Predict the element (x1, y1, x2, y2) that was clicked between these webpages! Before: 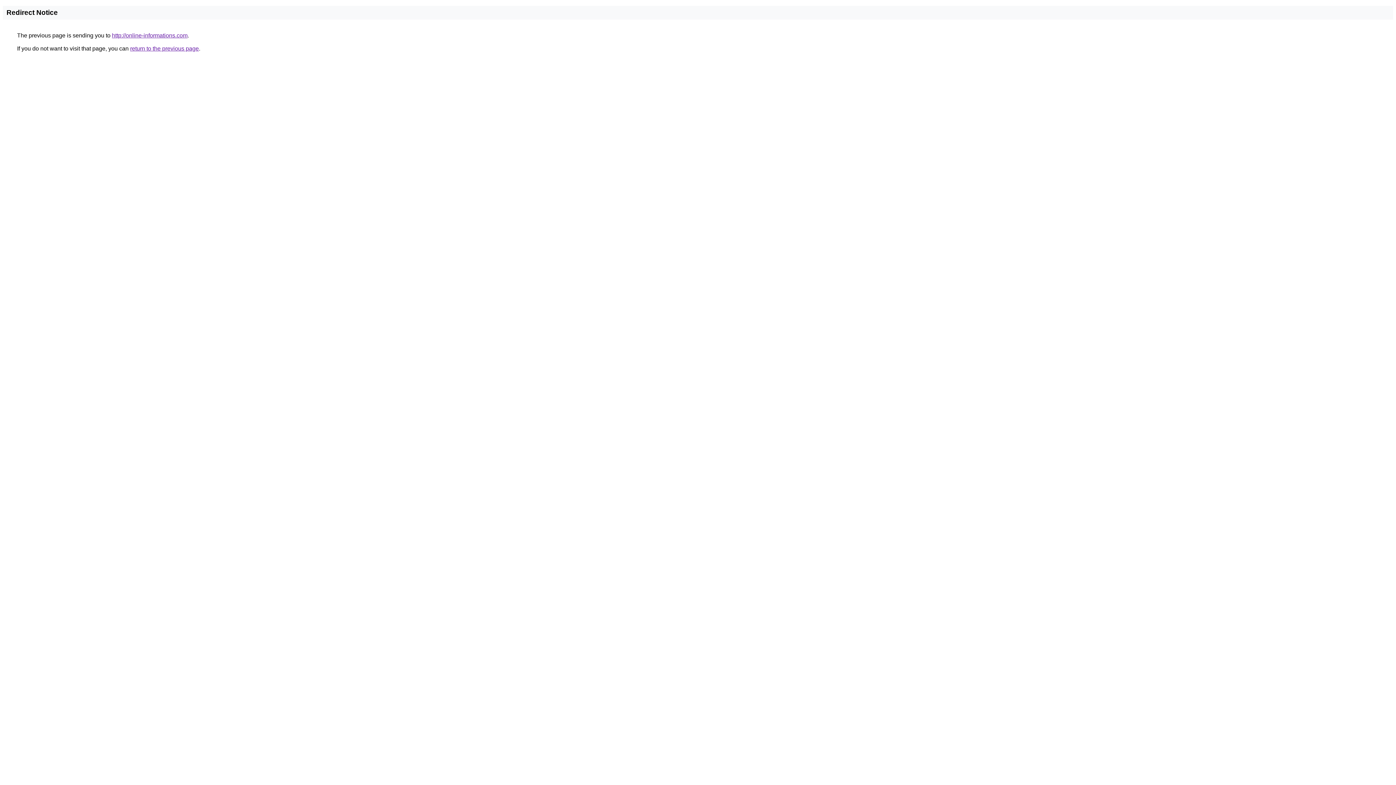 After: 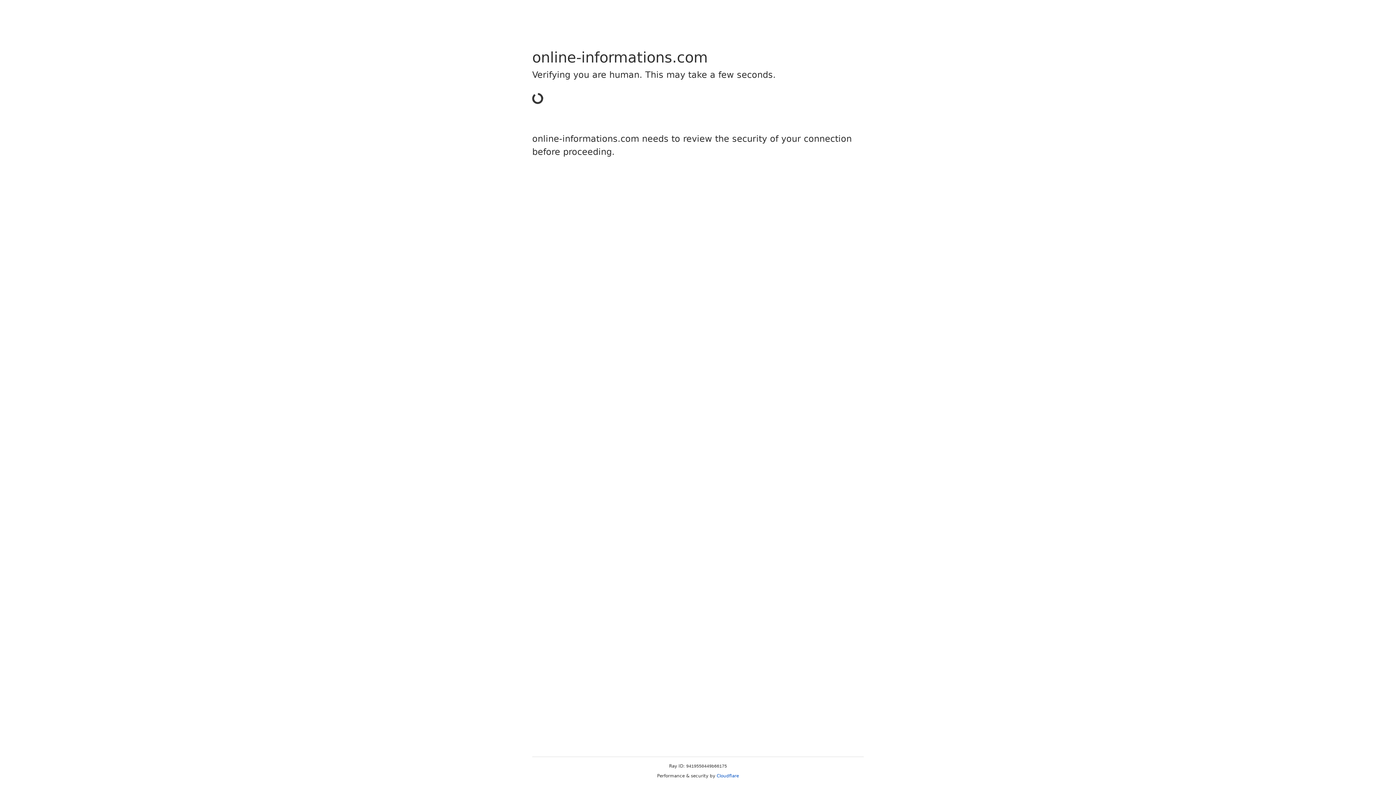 Action: bbox: (112, 32, 187, 38) label: http://online-informations.com